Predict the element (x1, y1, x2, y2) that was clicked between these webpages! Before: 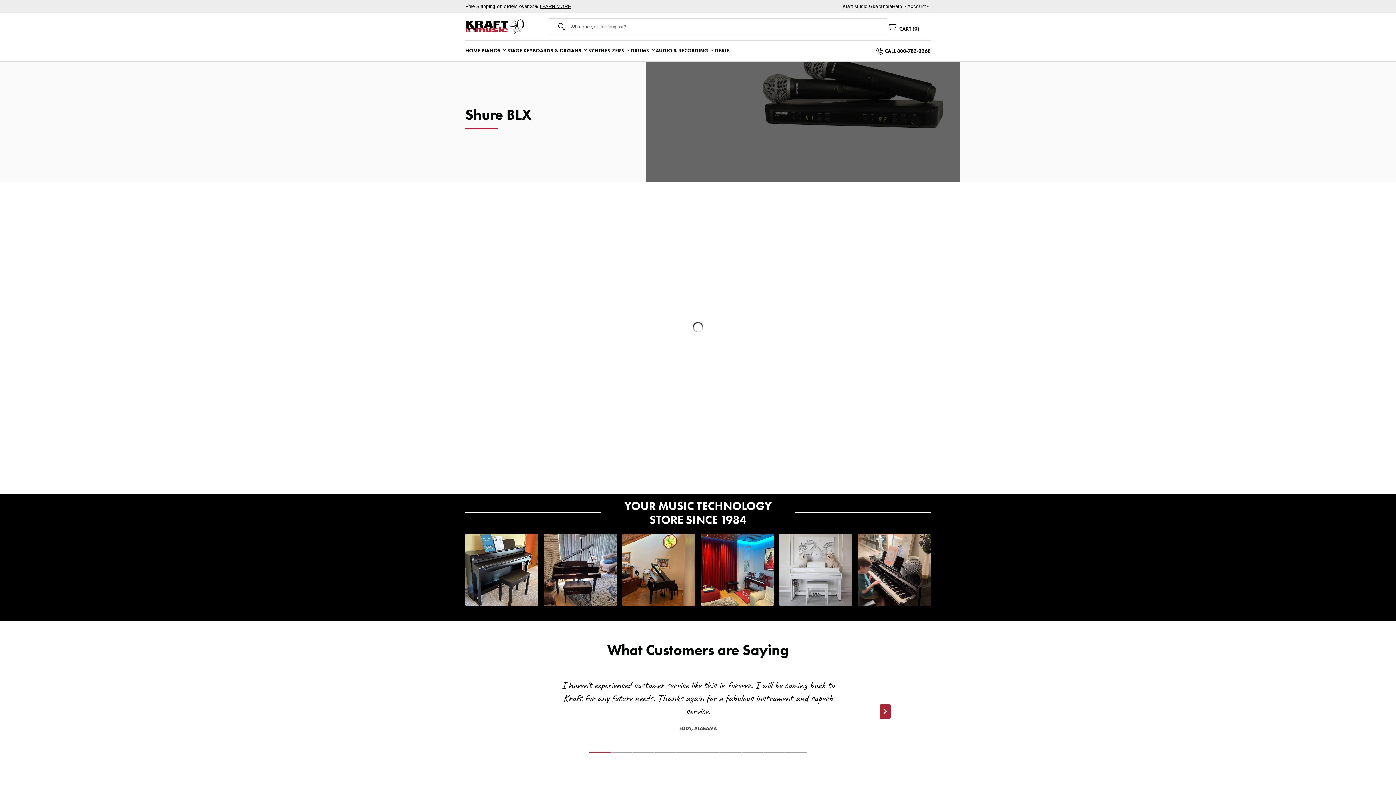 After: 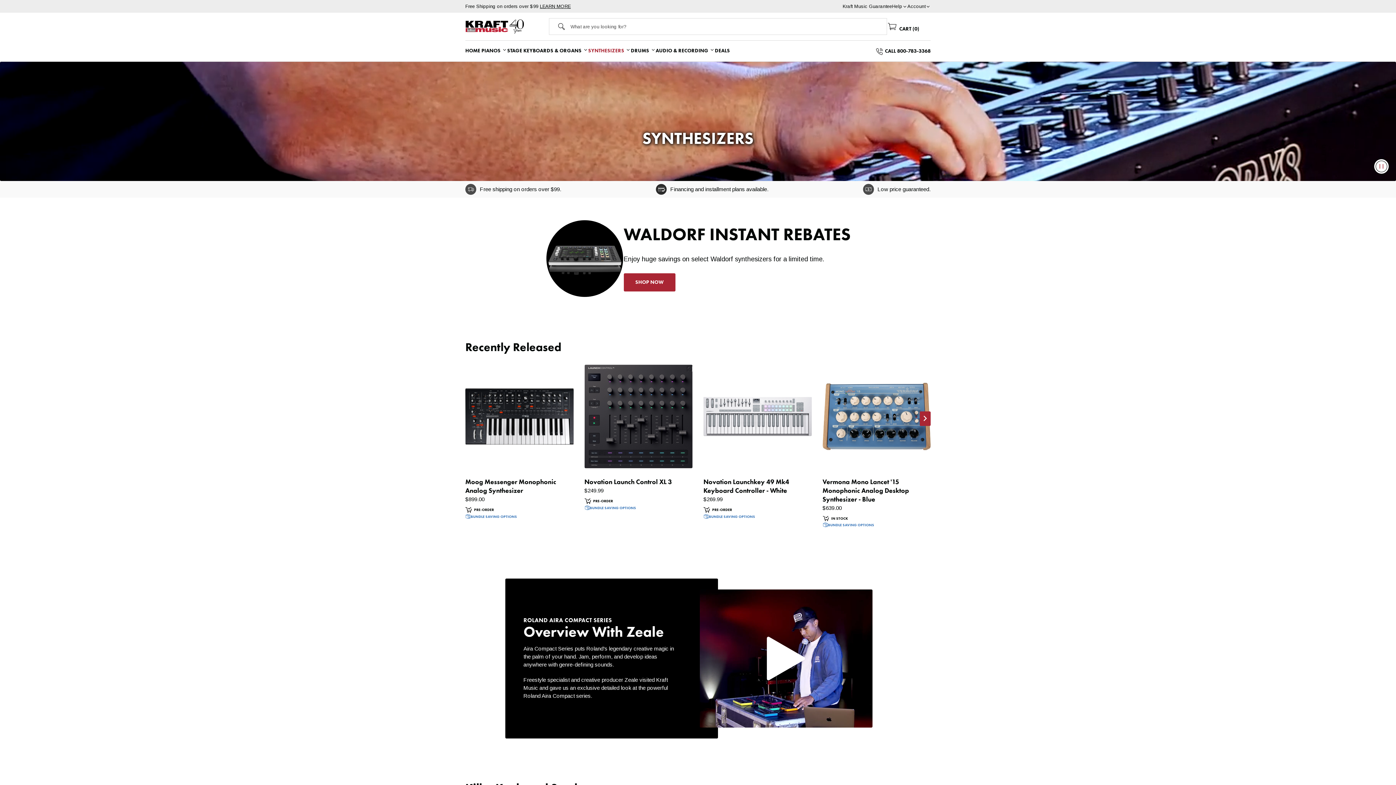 Action: label: SYNTHESIZERS bbox: (588, 48, 624, 53)